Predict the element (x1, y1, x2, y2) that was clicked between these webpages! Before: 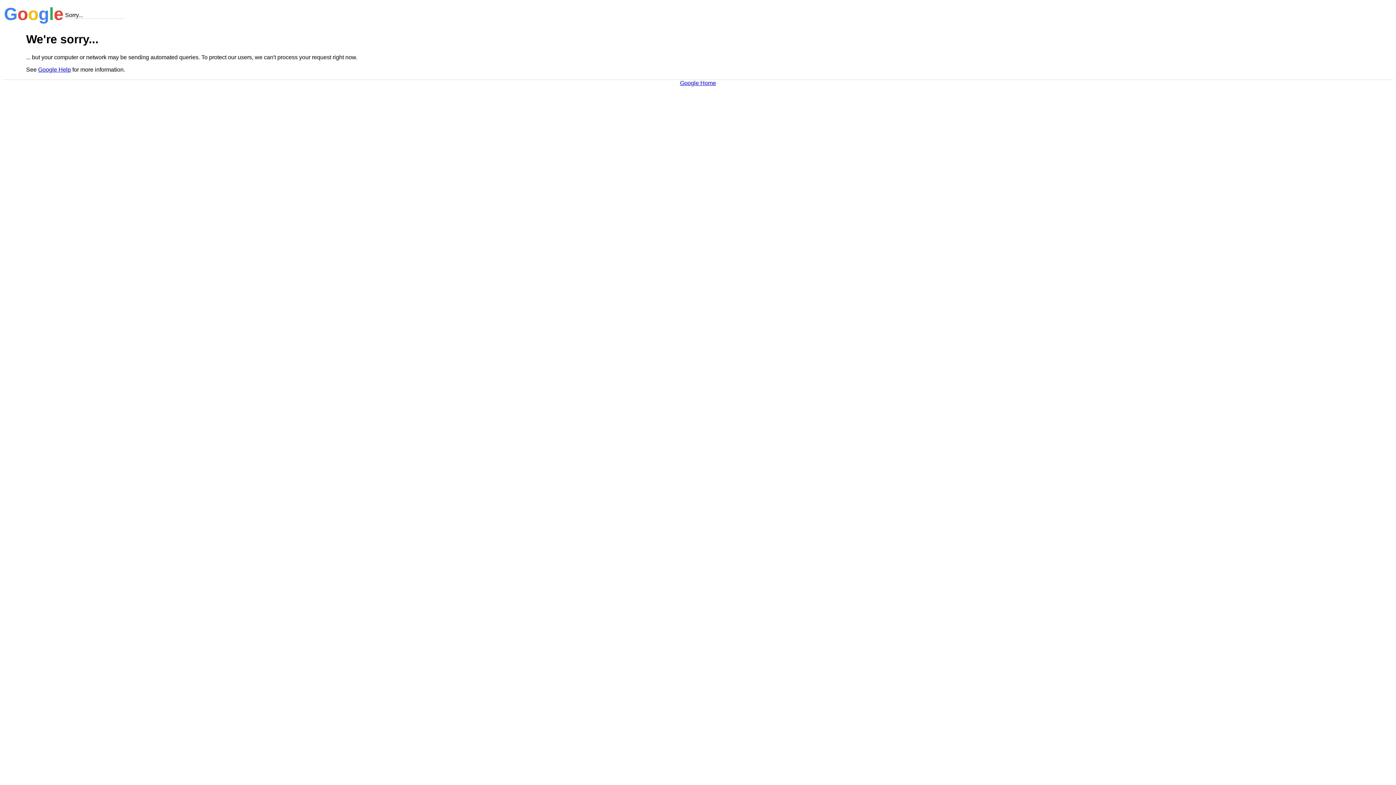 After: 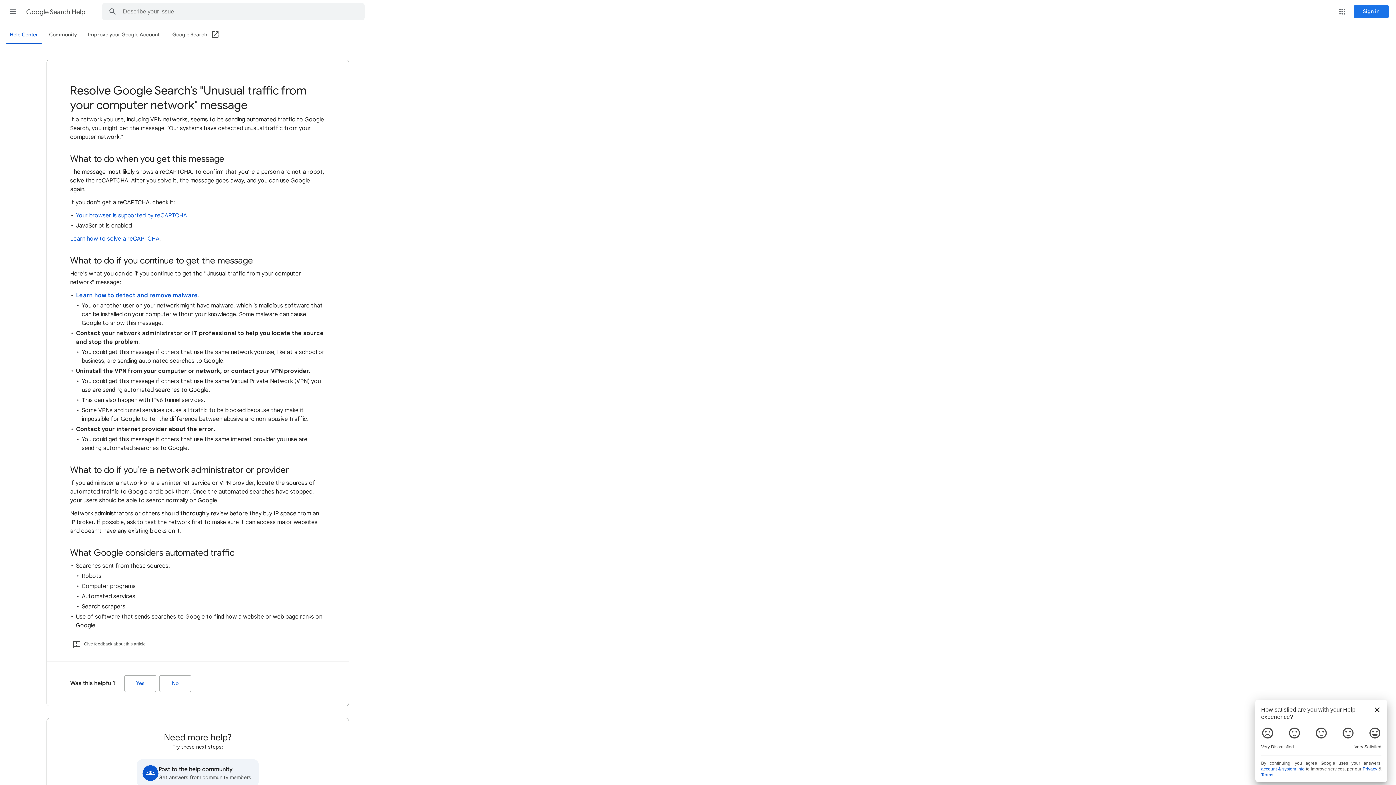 Action: label: Google Help bbox: (38, 66, 70, 72)